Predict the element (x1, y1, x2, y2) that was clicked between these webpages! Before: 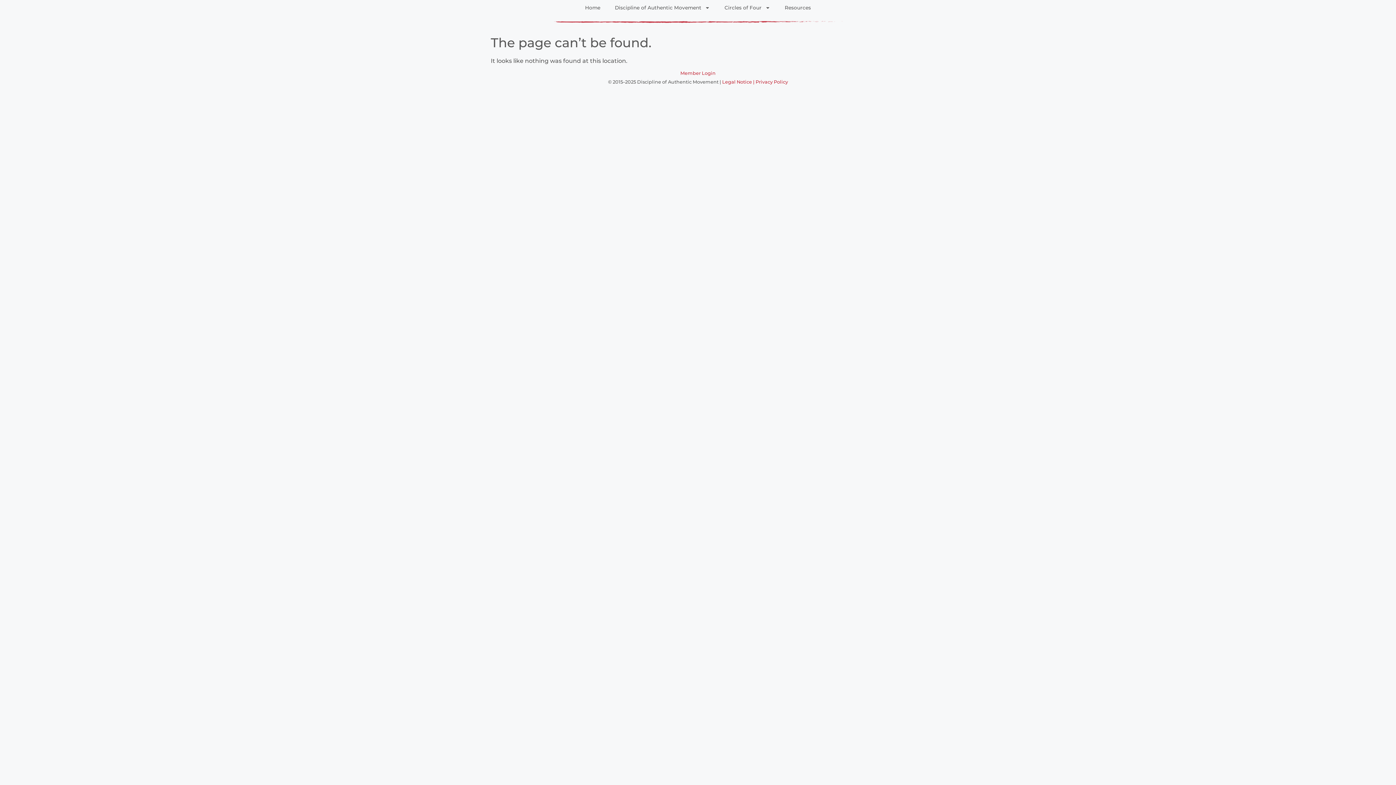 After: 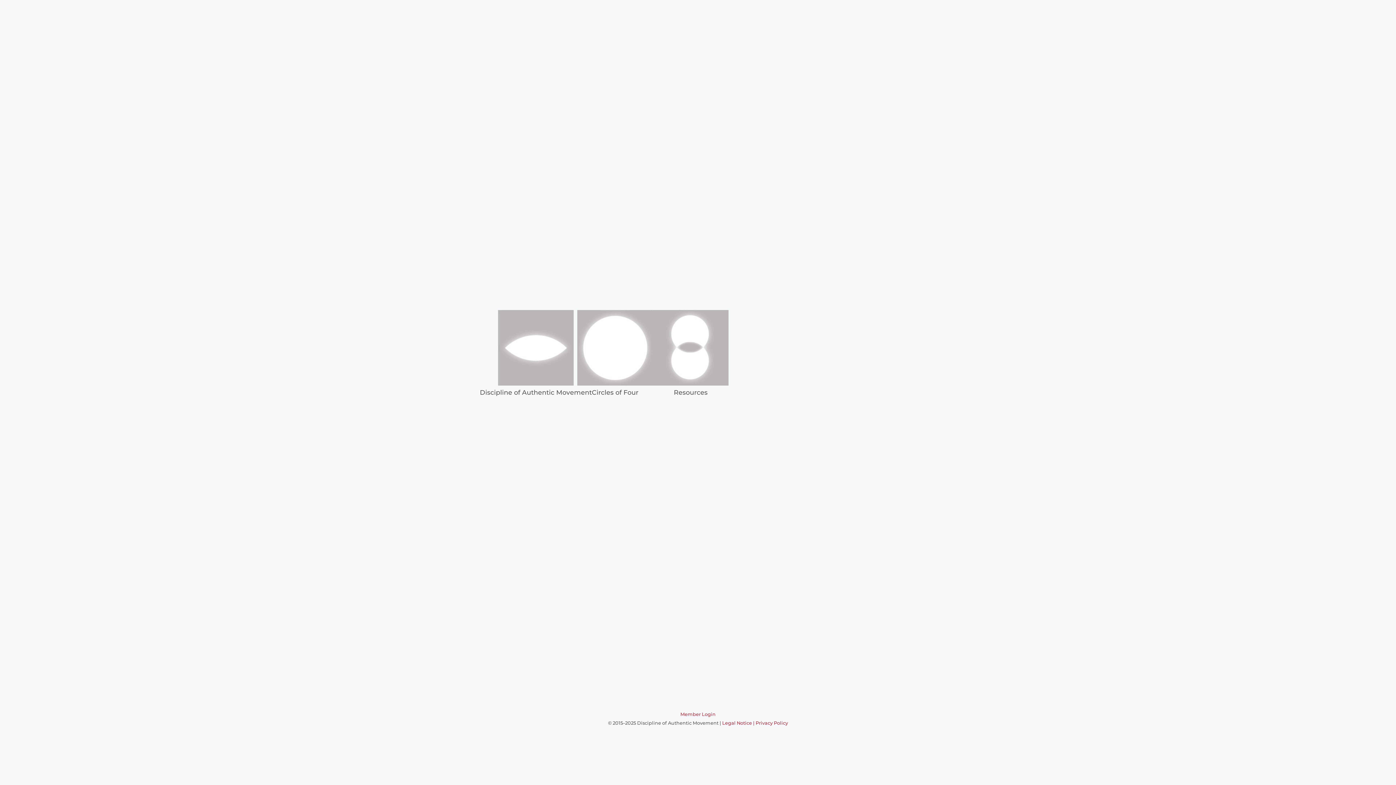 Action: bbox: (577, 0, 607, 15) label: Home